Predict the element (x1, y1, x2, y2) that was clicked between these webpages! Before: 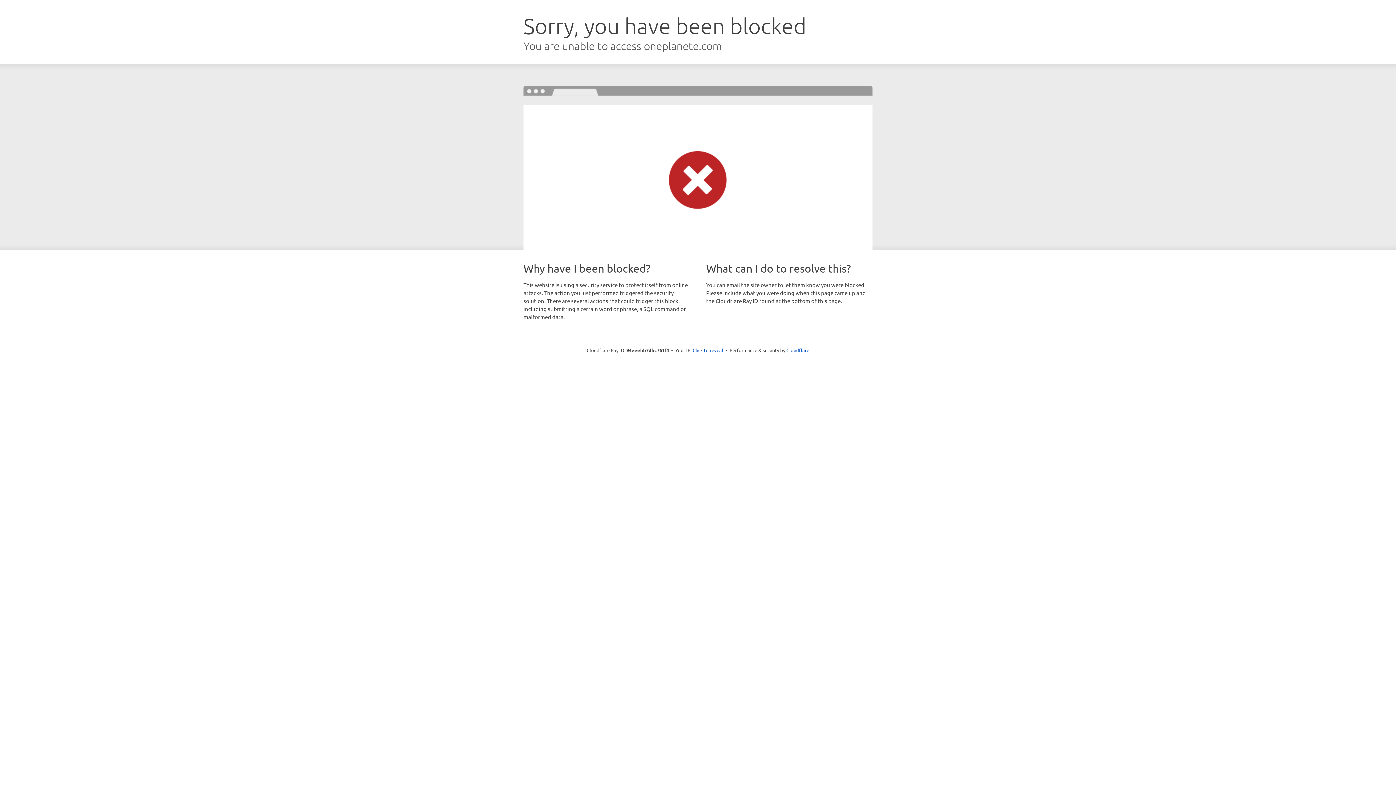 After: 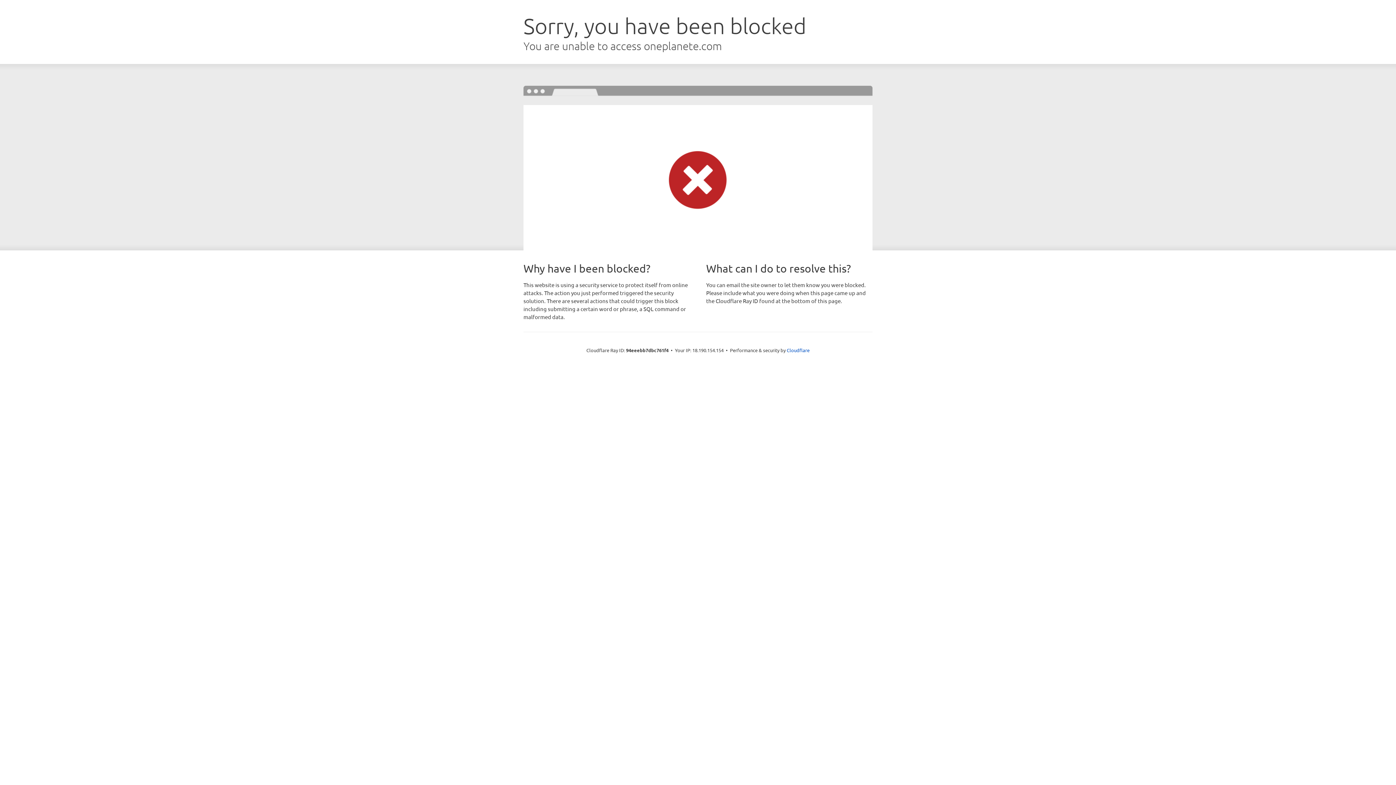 Action: label: Click to reveal bbox: (692, 346, 723, 353)